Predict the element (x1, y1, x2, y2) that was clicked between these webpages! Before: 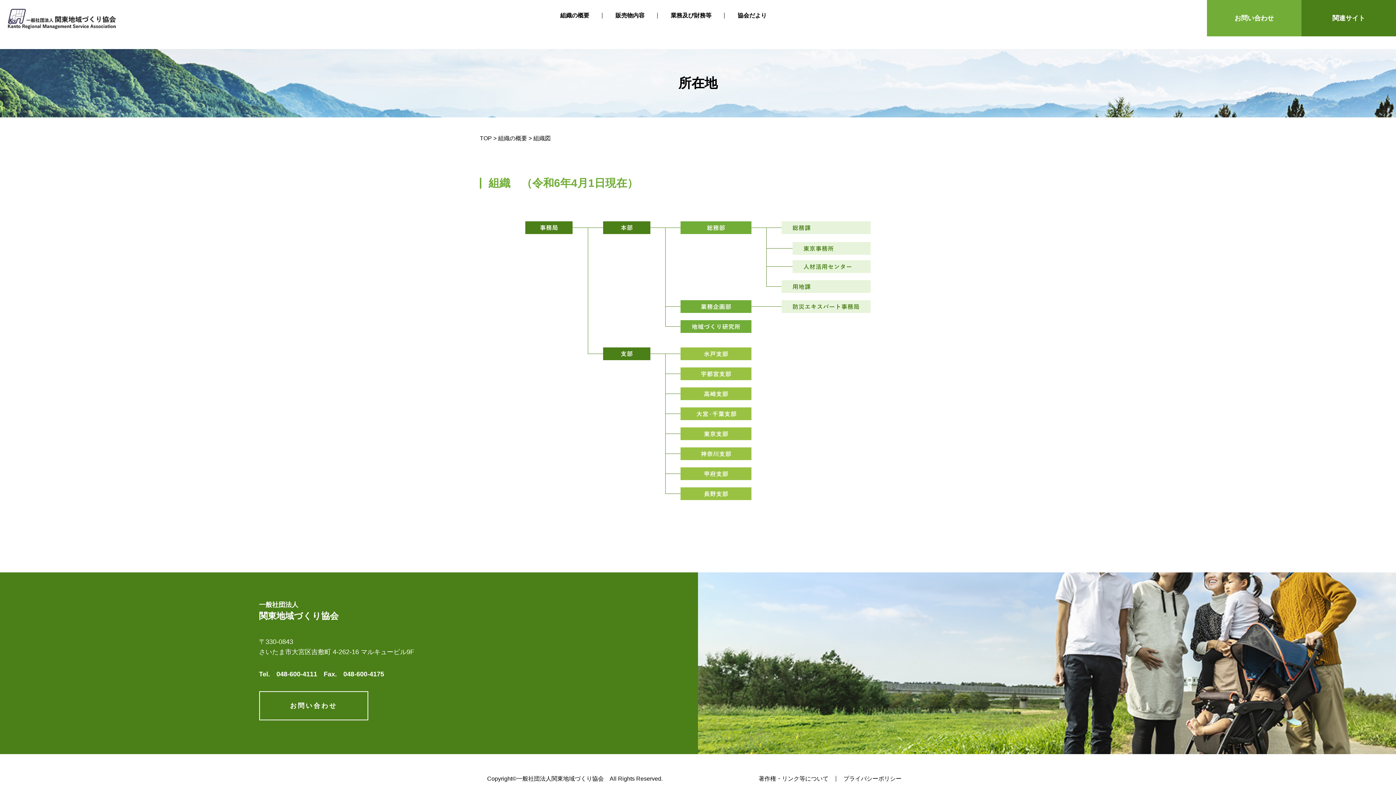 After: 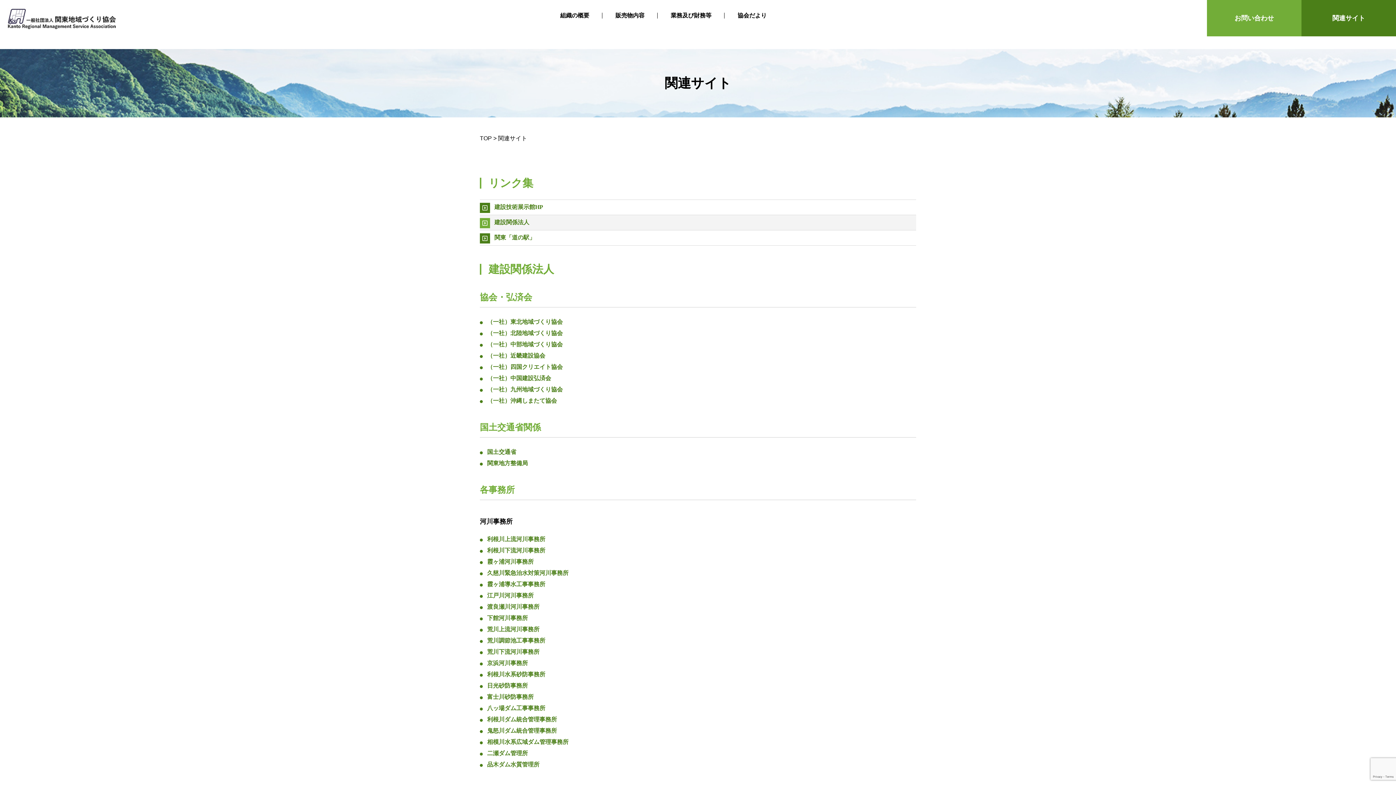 Action: bbox: (1301, 0, 1396, 36) label: 関連サイト